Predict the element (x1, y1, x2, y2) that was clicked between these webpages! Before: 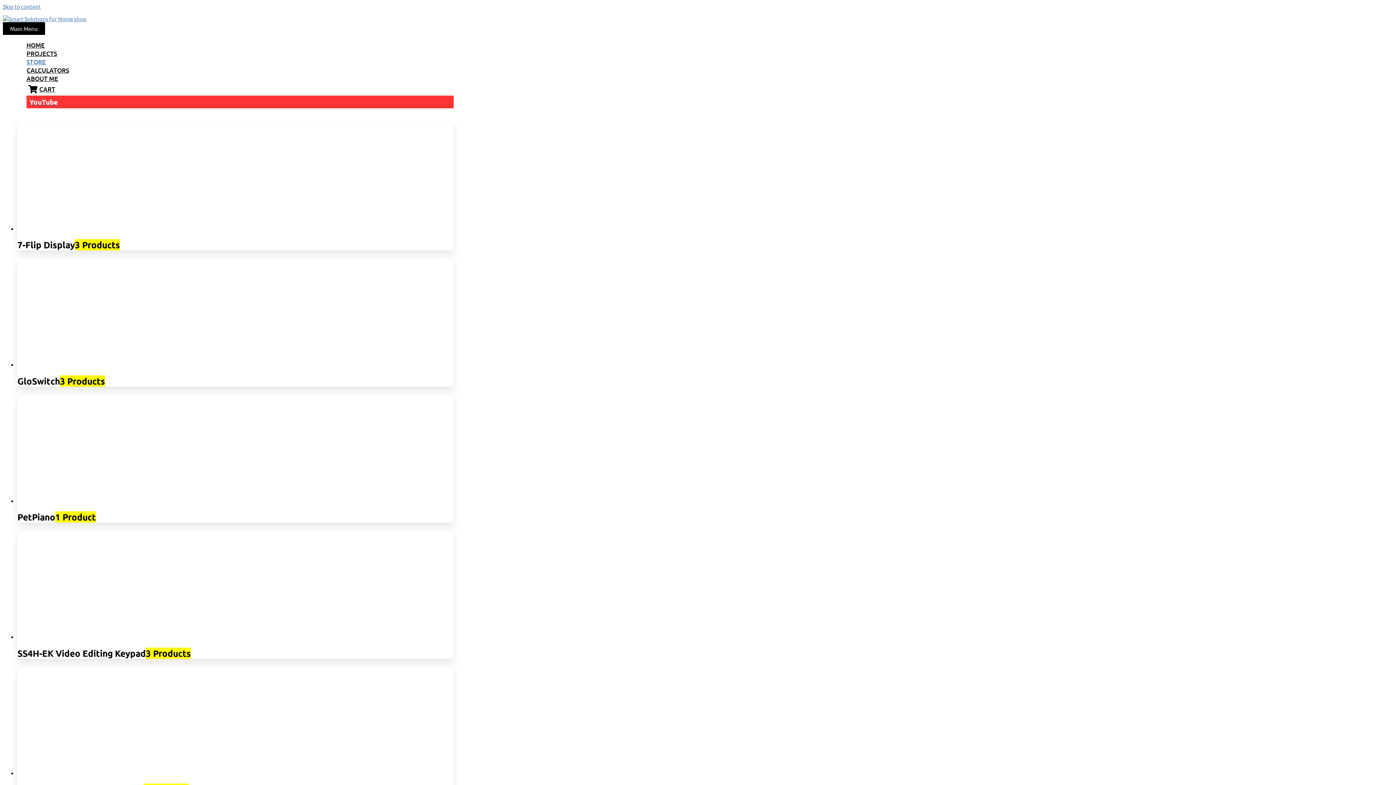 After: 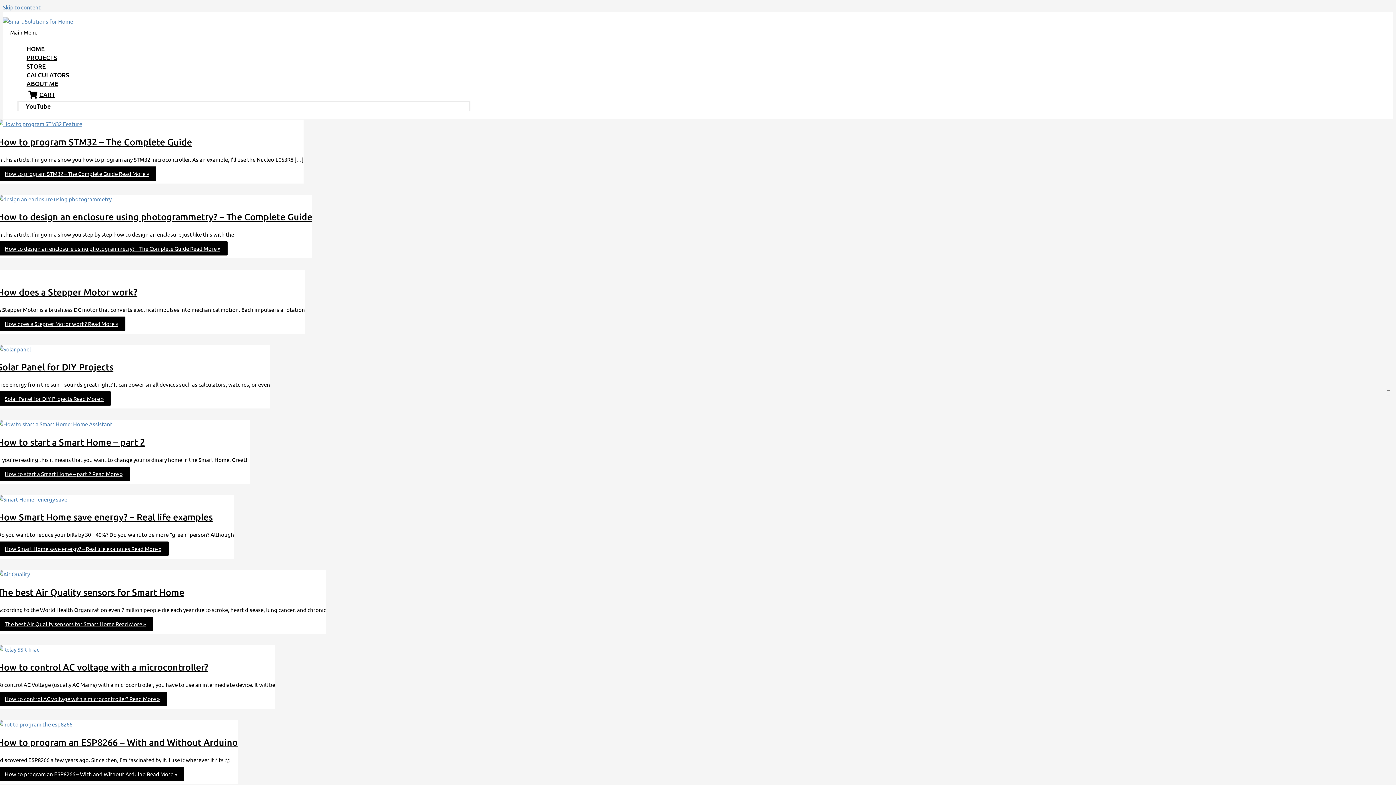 Action: label: HOME bbox: (17, 41, 453, 49)